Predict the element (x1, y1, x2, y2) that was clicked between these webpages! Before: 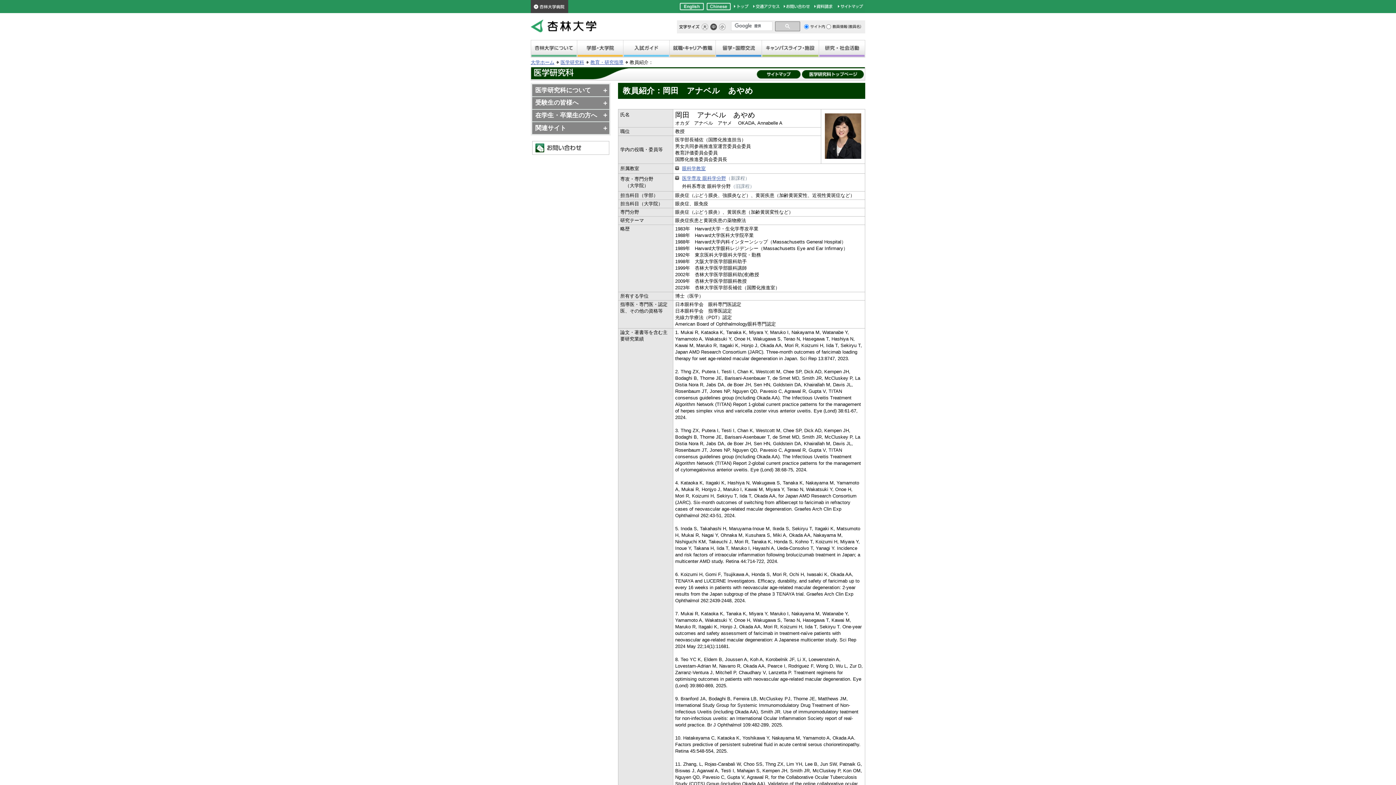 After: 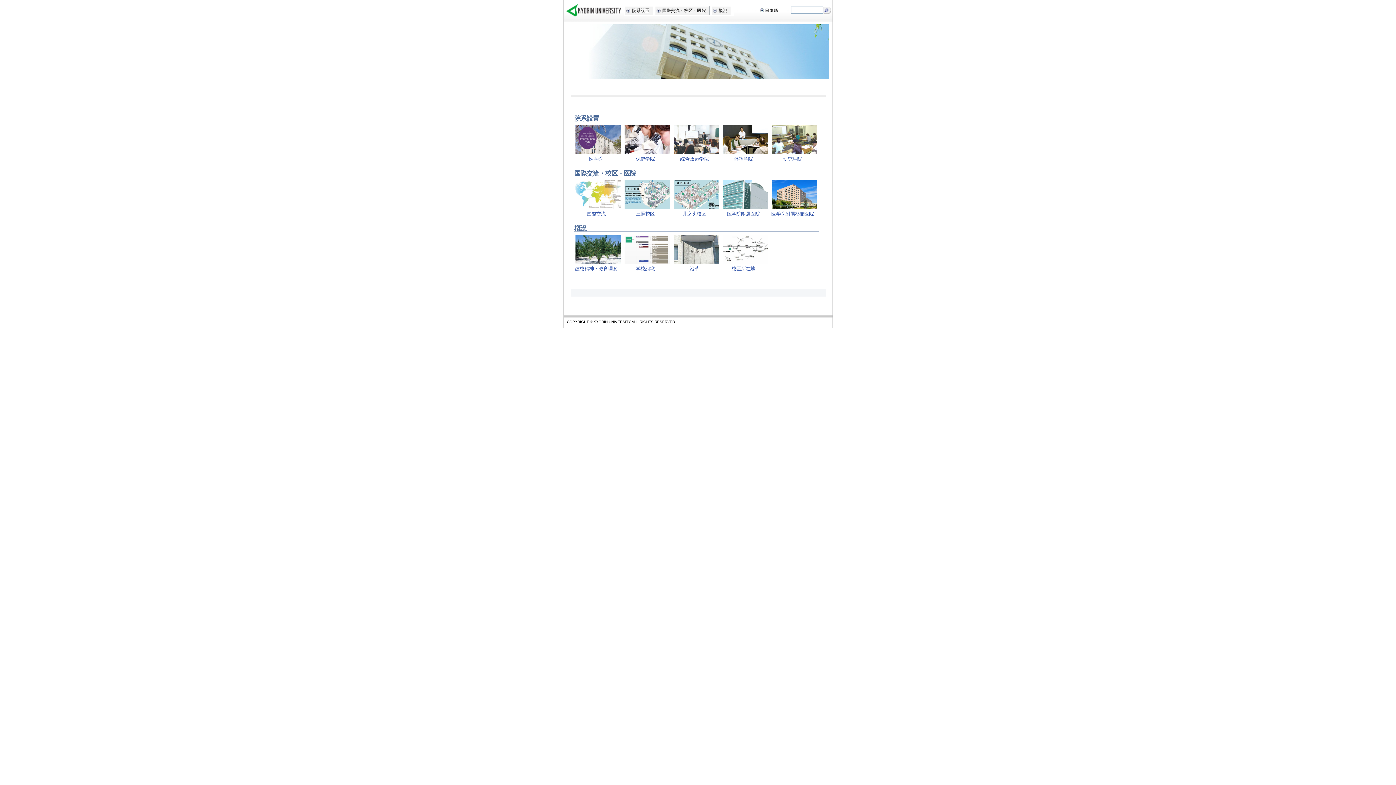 Action: bbox: (705, 0, 732, 13) label: Chinese